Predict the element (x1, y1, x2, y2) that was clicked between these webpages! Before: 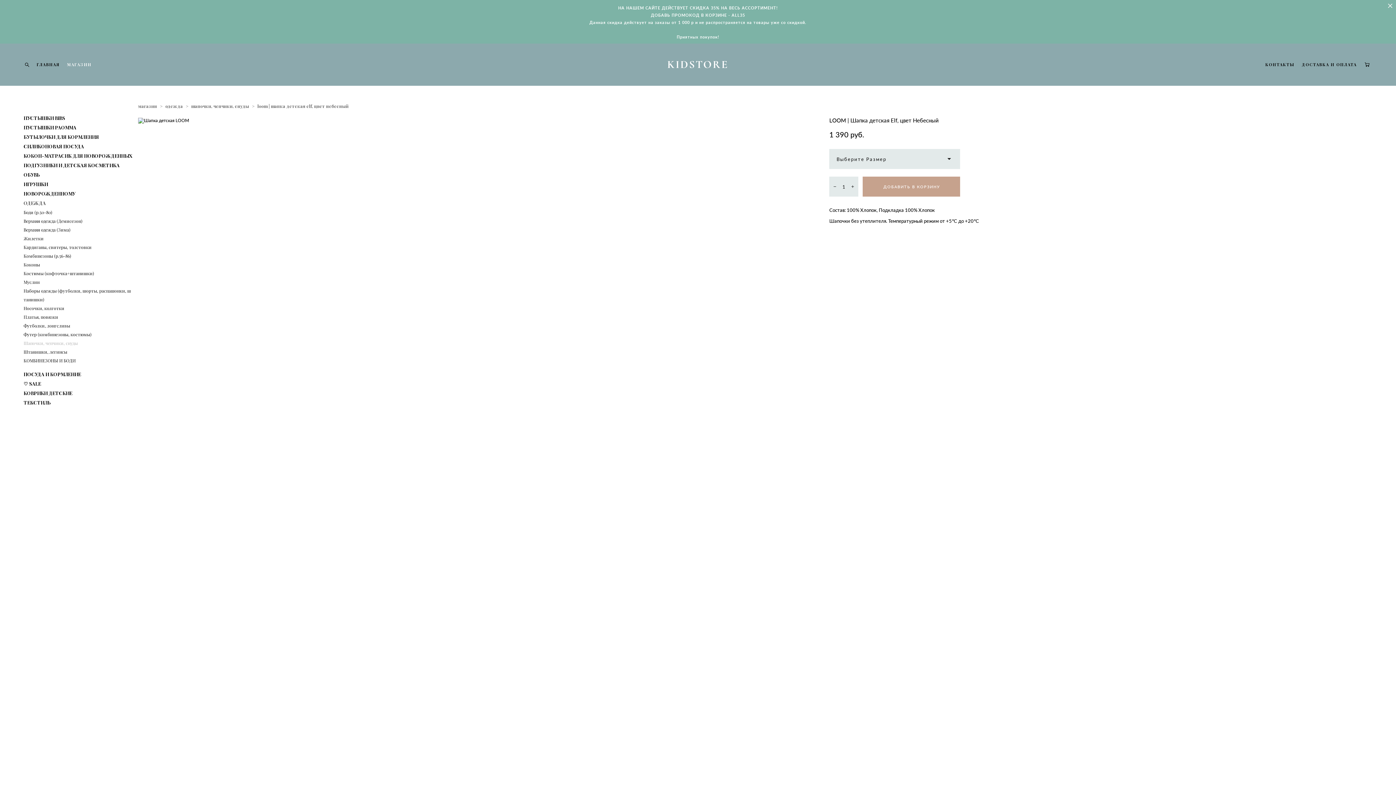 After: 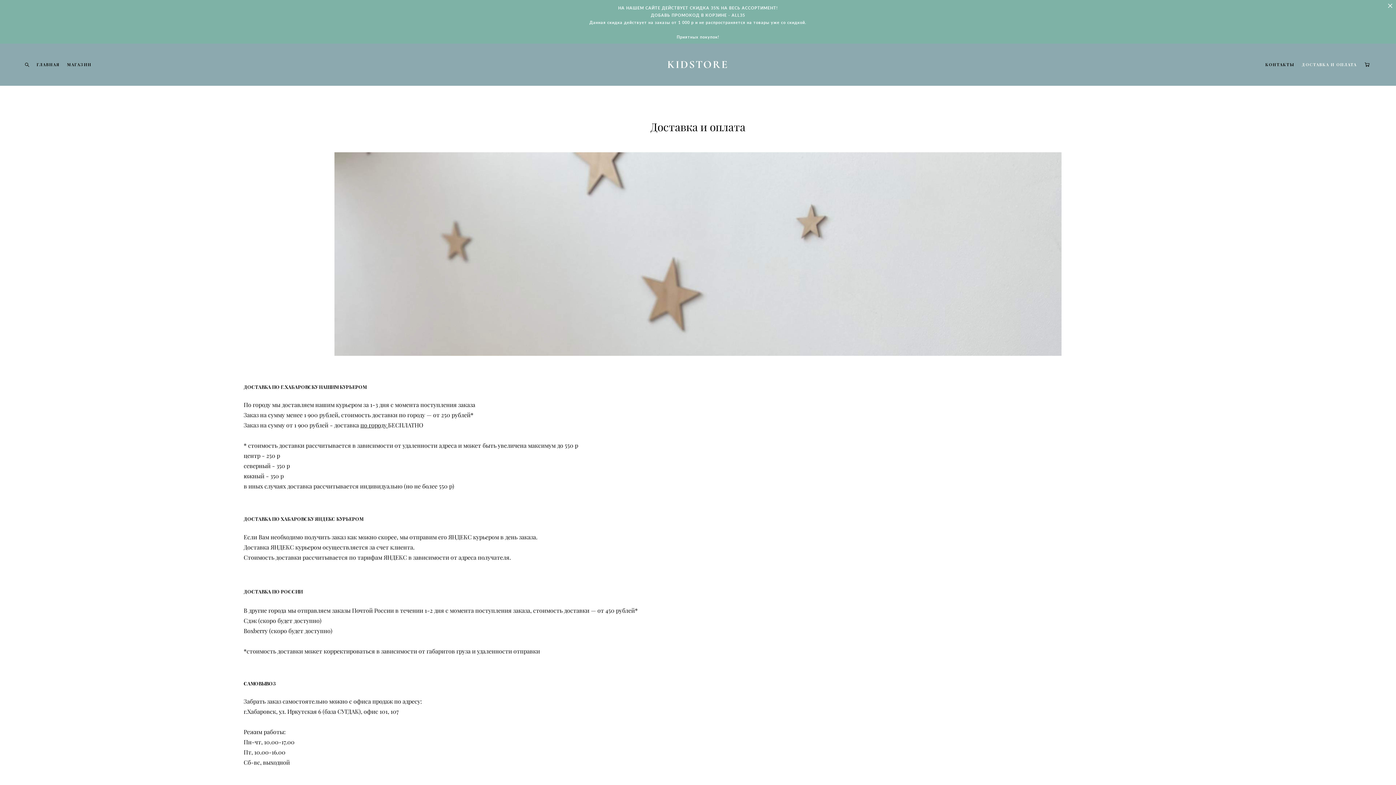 Action: label: ДОСТАВКА И ОПЛАТА bbox: (1302, 61, 1357, 67)